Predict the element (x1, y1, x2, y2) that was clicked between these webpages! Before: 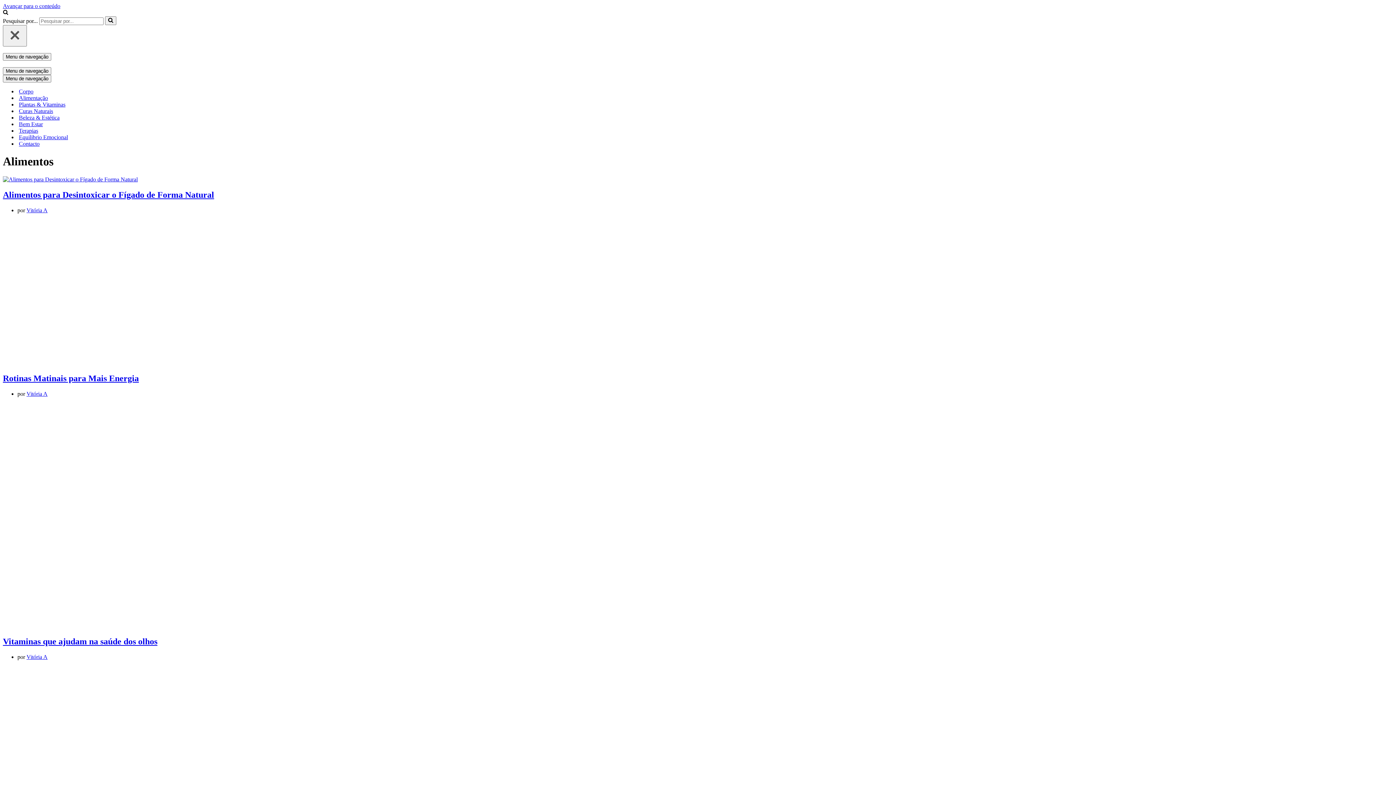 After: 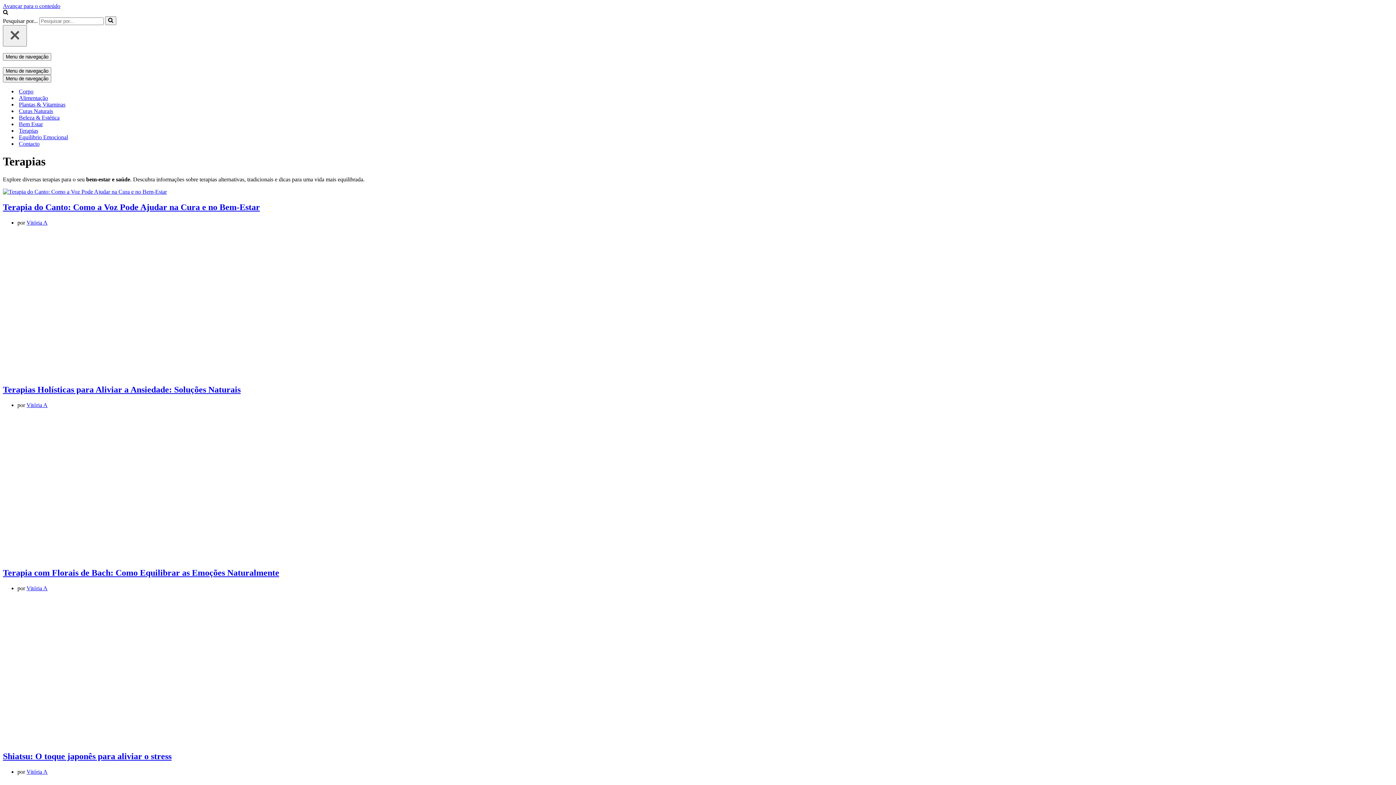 Action: bbox: (18, 127, 38, 134) label: Terapias